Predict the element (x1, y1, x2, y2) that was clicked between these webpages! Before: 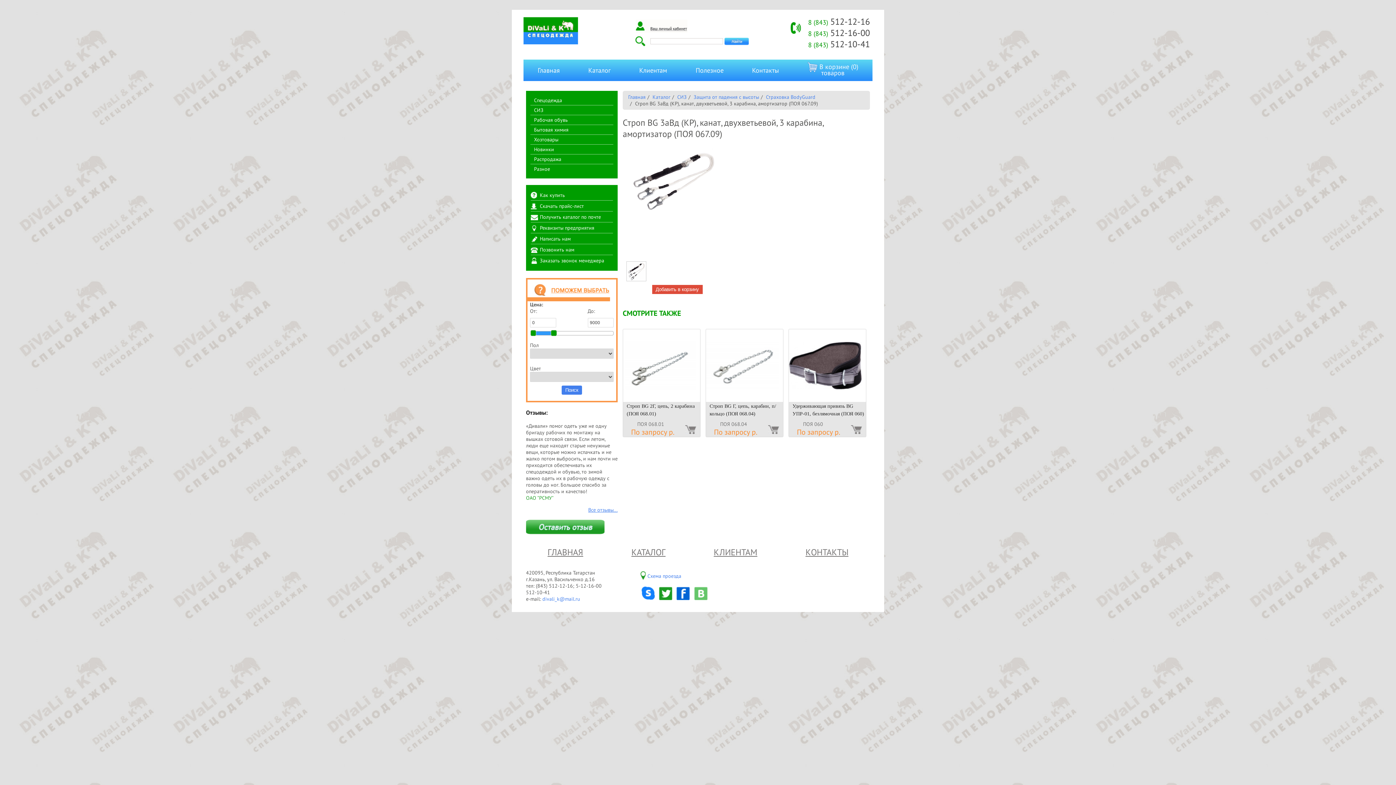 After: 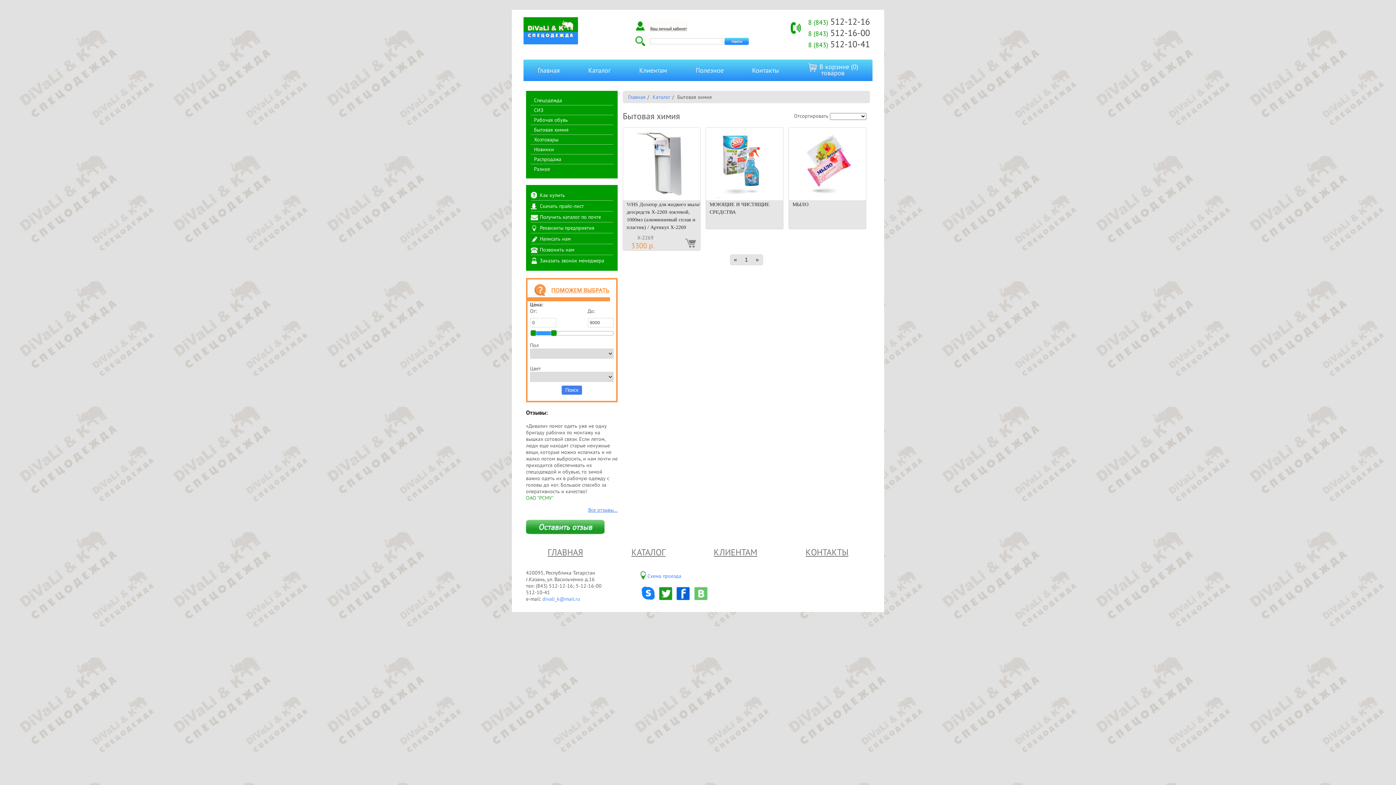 Action: bbox: (530, 125, 613, 134) label: Бытовая химия